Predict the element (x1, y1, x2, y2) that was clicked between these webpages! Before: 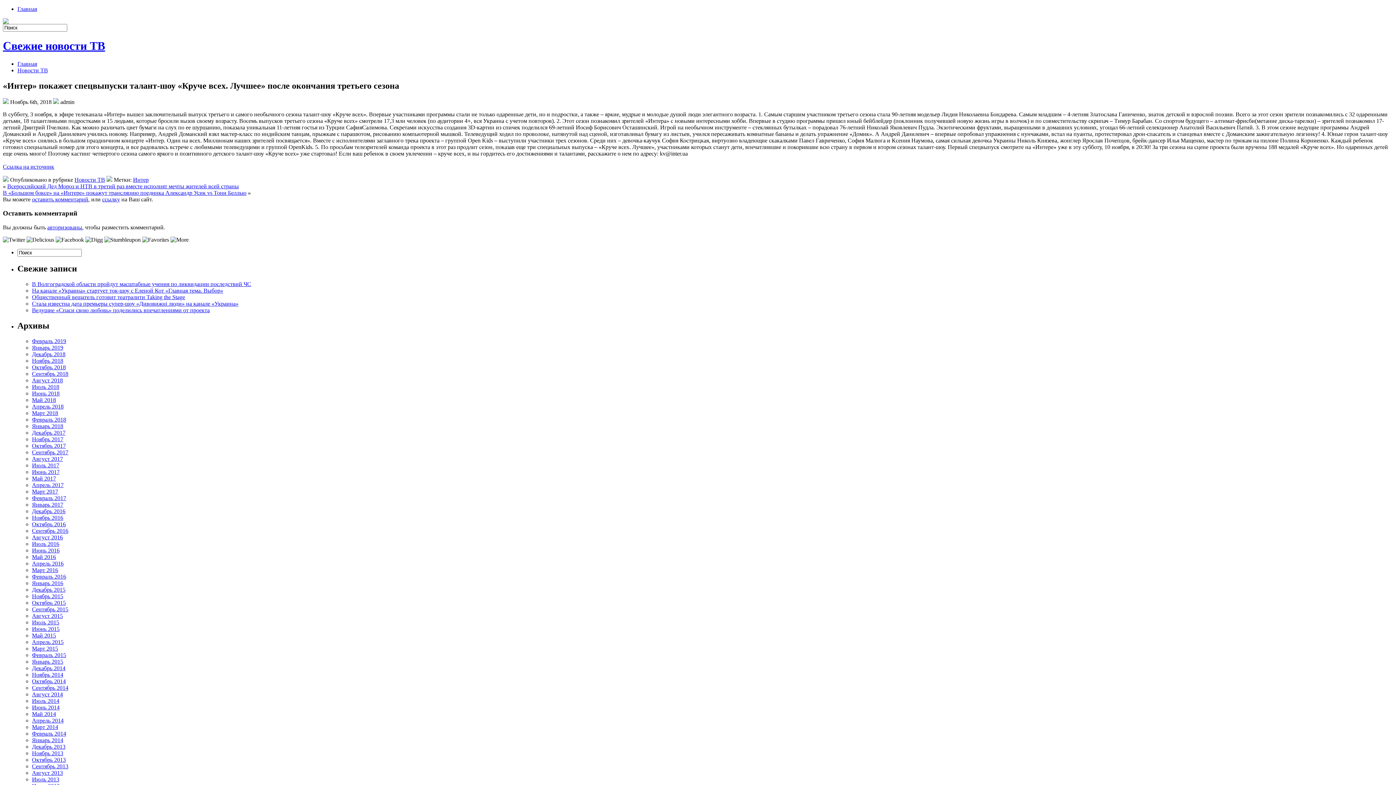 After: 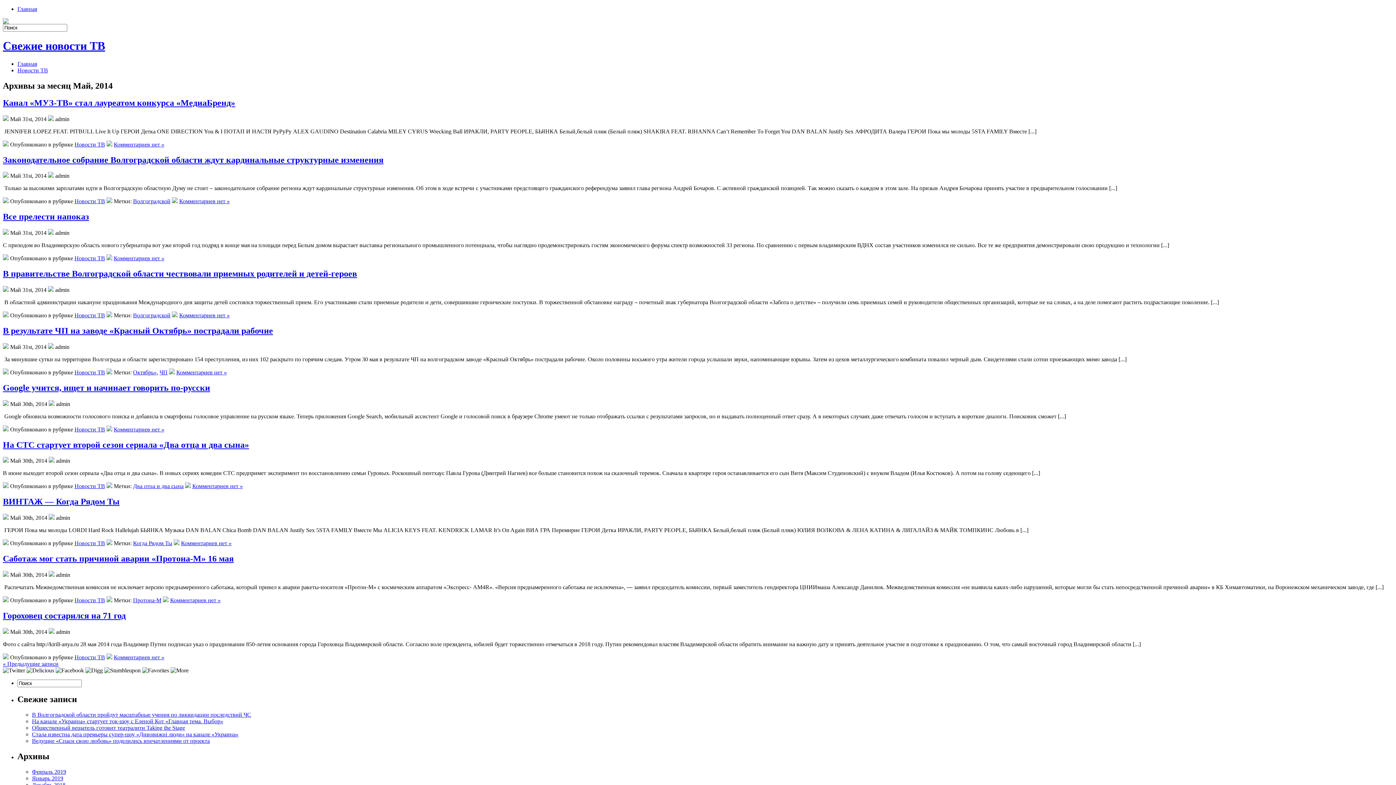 Action: bbox: (32, 711, 56, 717) label: Май 2014